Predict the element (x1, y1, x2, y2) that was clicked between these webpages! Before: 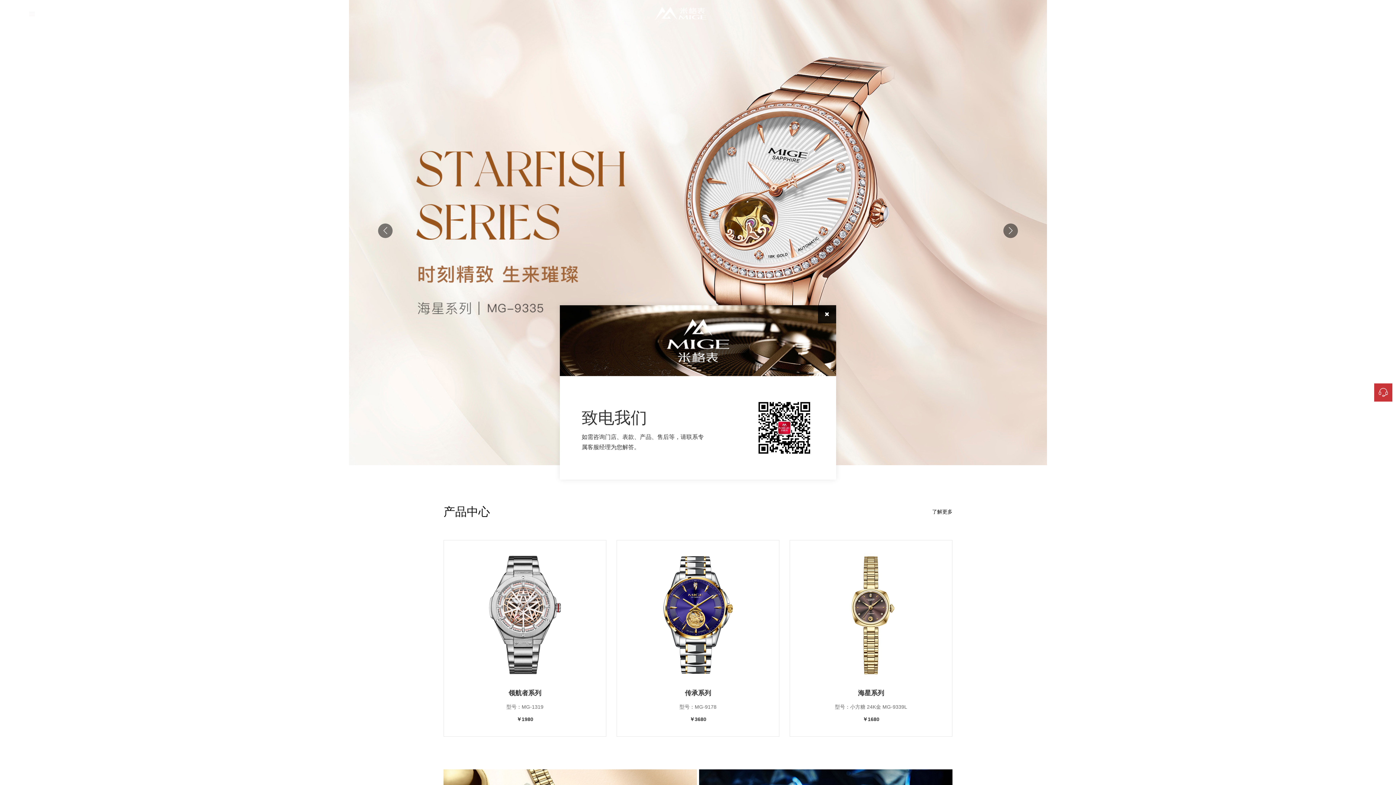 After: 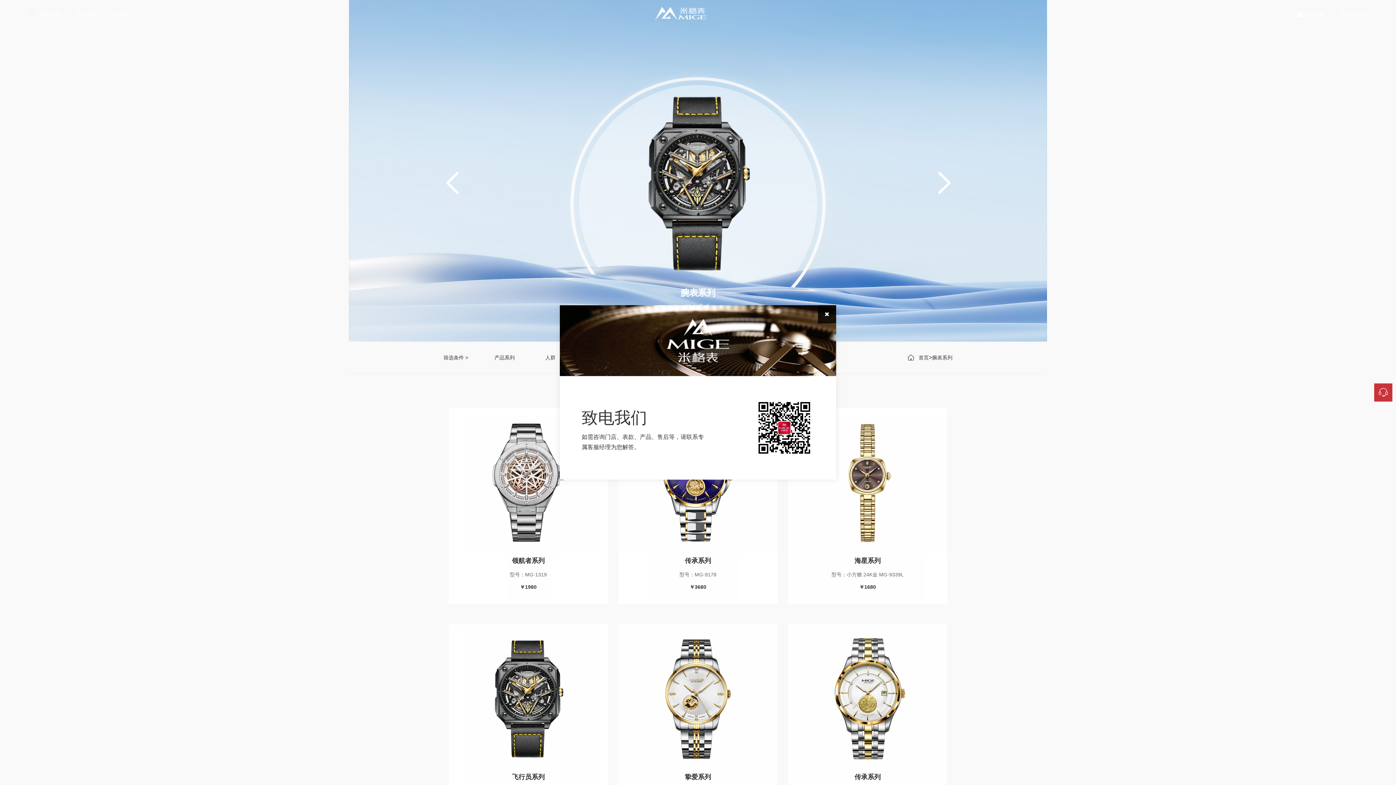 Action: label: 了解更多 bbox: (932, 507, 952, 516)